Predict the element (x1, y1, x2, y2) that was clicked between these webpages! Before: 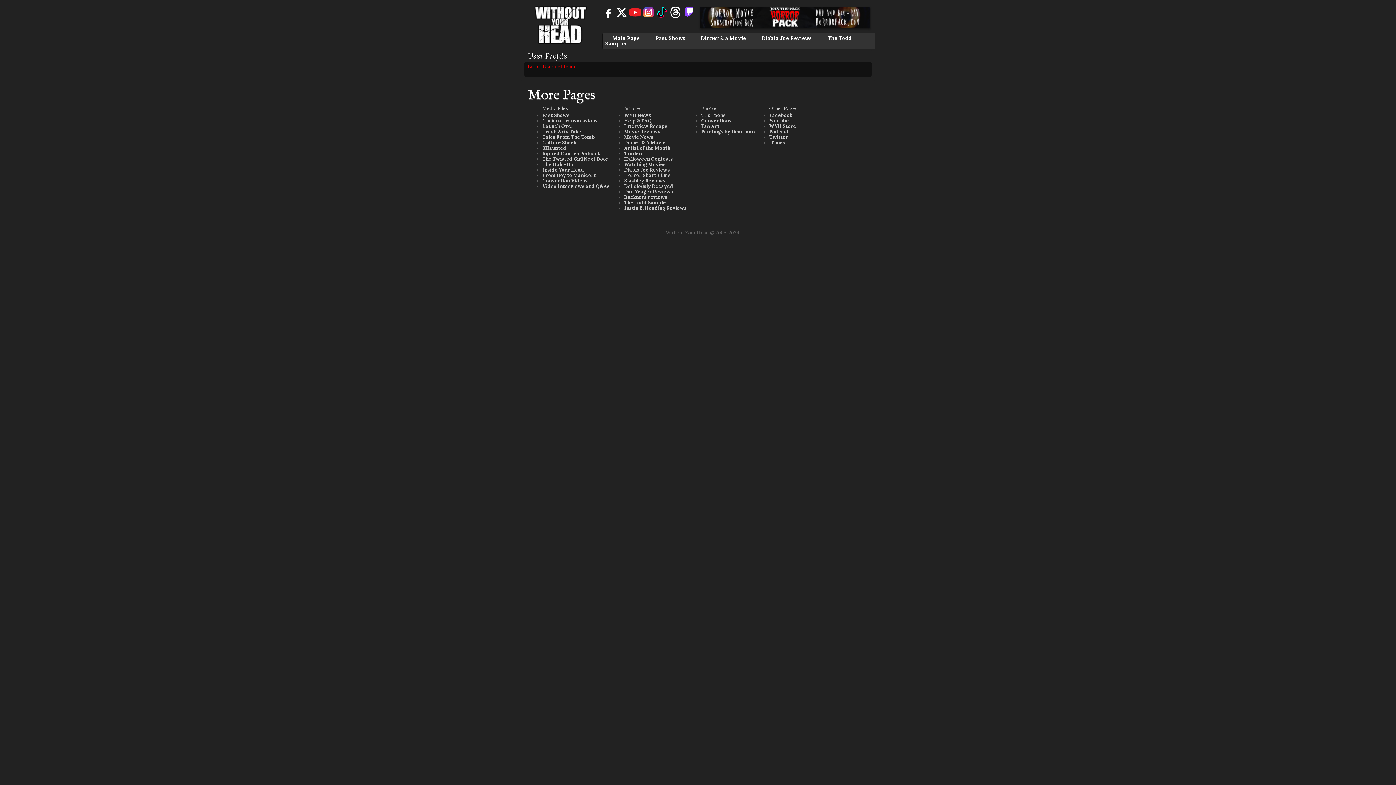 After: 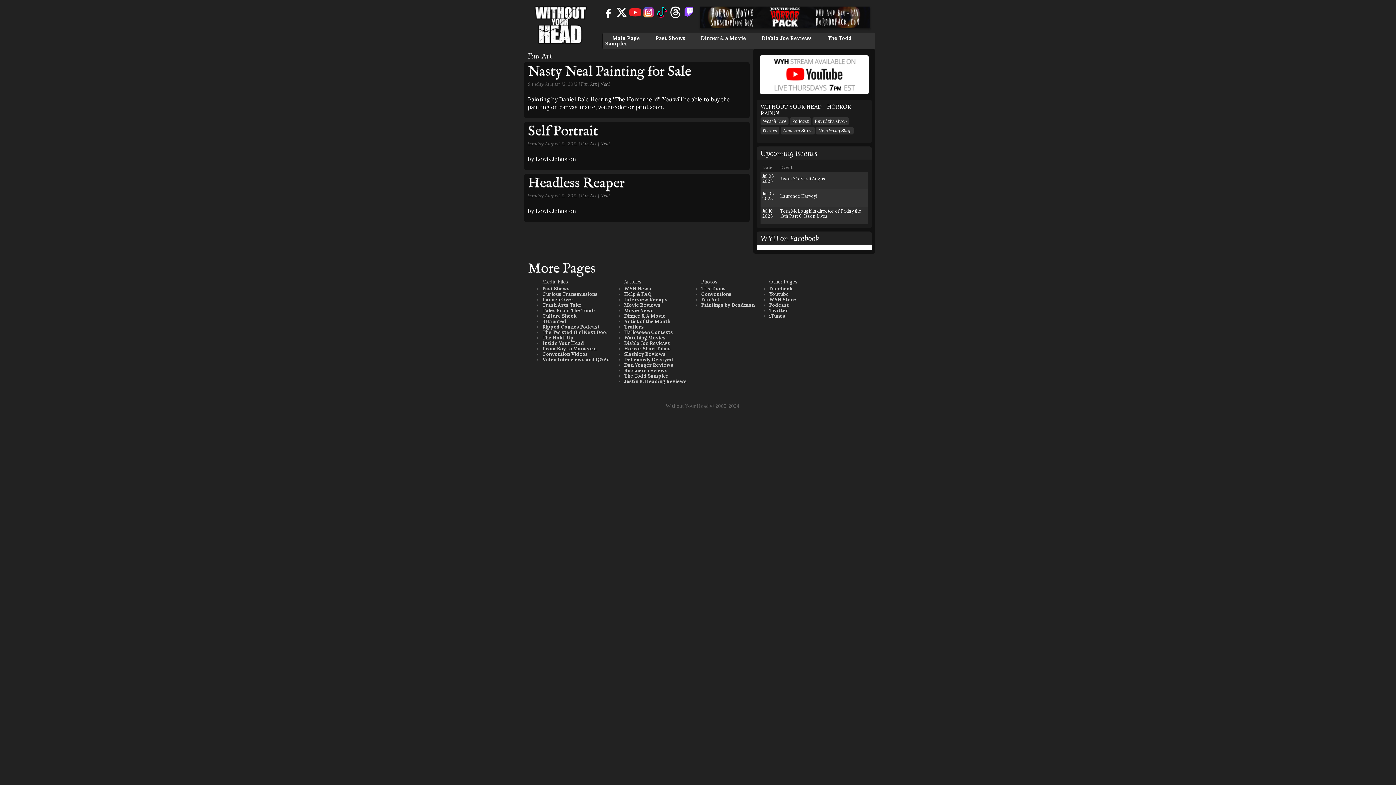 Action: bbox: (701, 123, 719, 129) label: Fan Art